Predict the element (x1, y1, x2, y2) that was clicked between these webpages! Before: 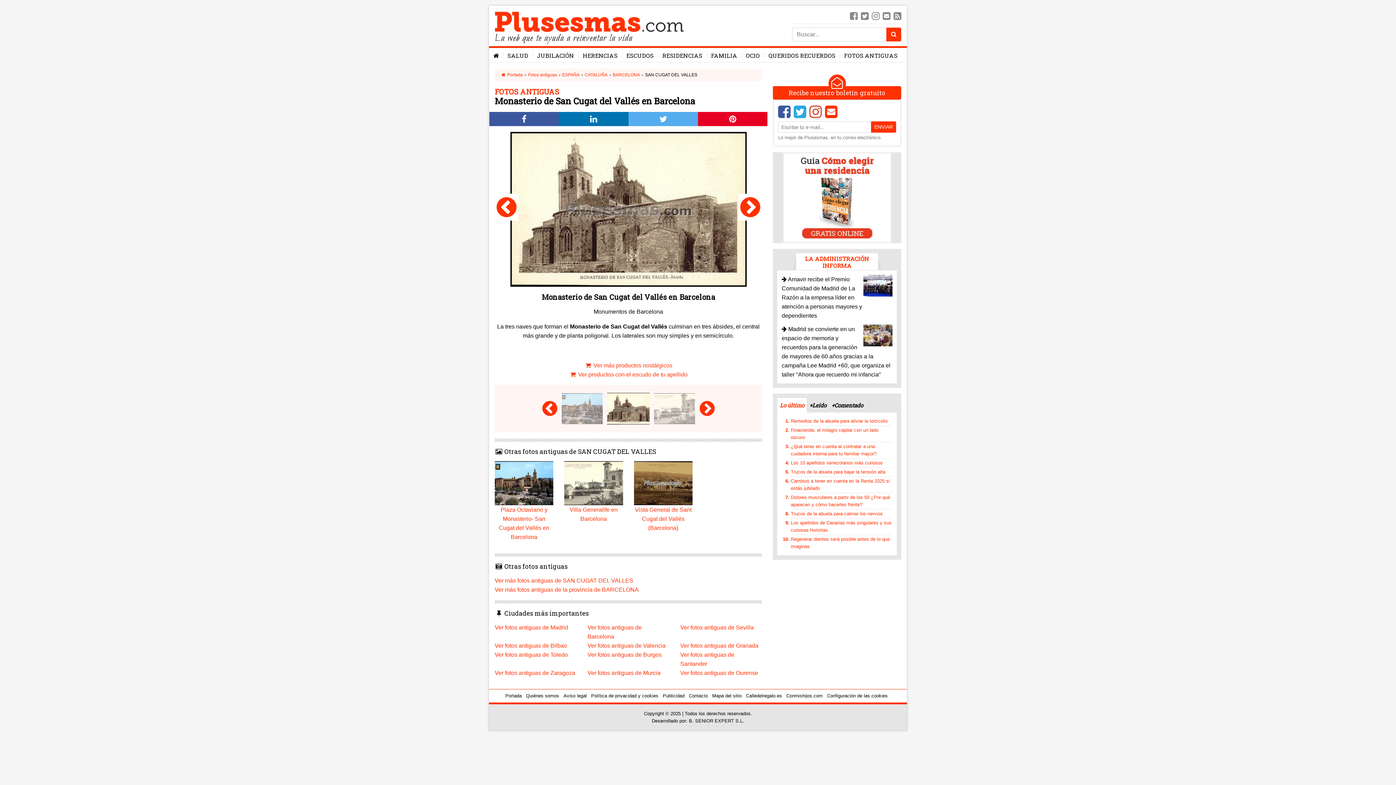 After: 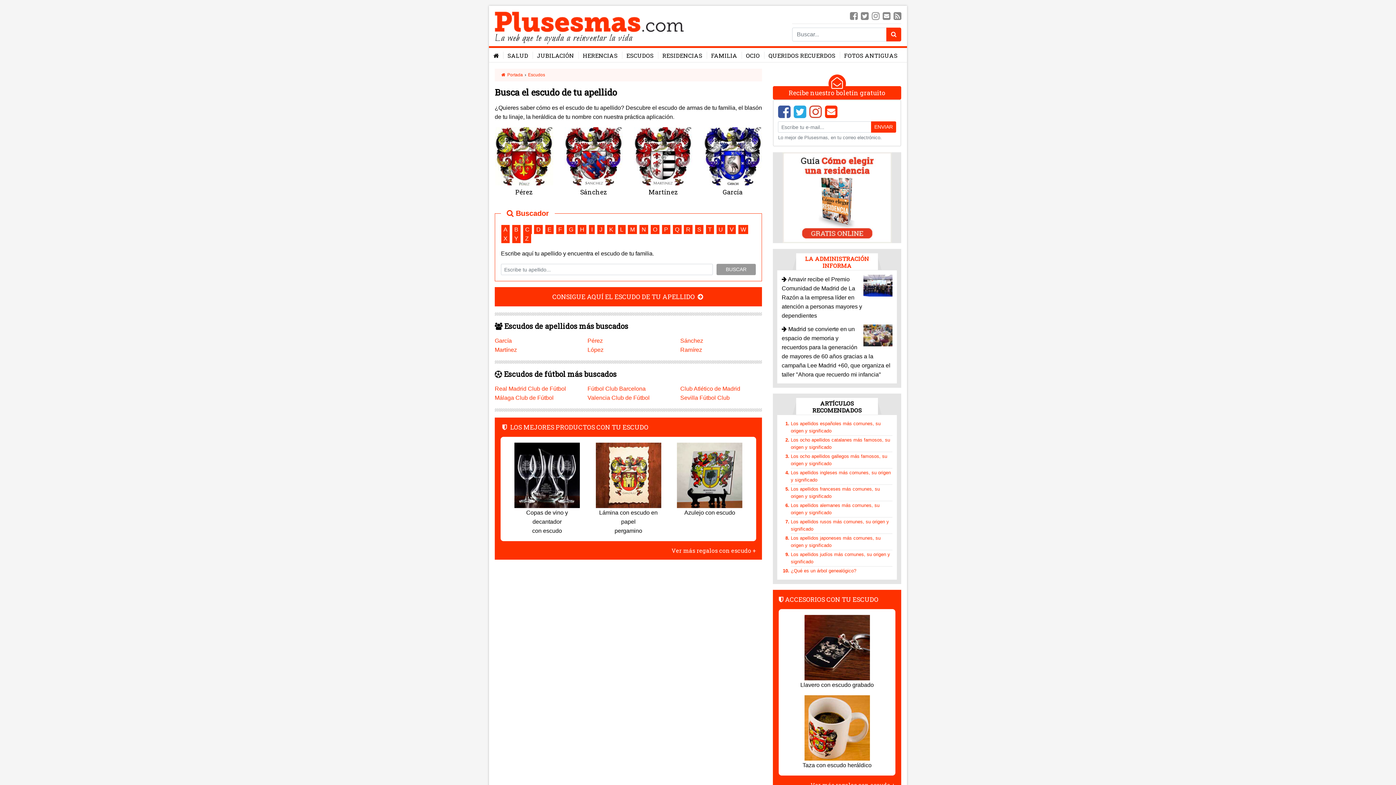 Action: bbox: (622, 48, 658, 62) label: ESCUDOS